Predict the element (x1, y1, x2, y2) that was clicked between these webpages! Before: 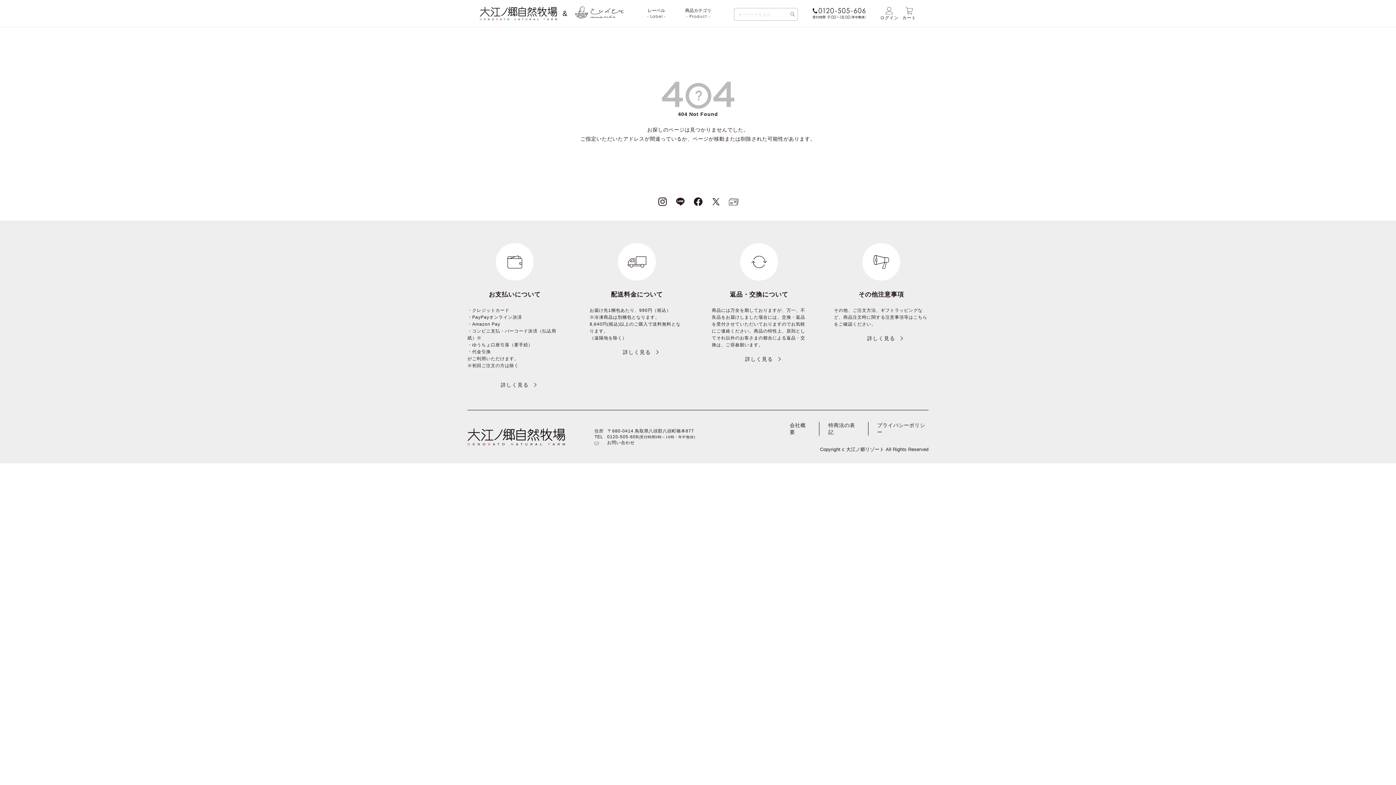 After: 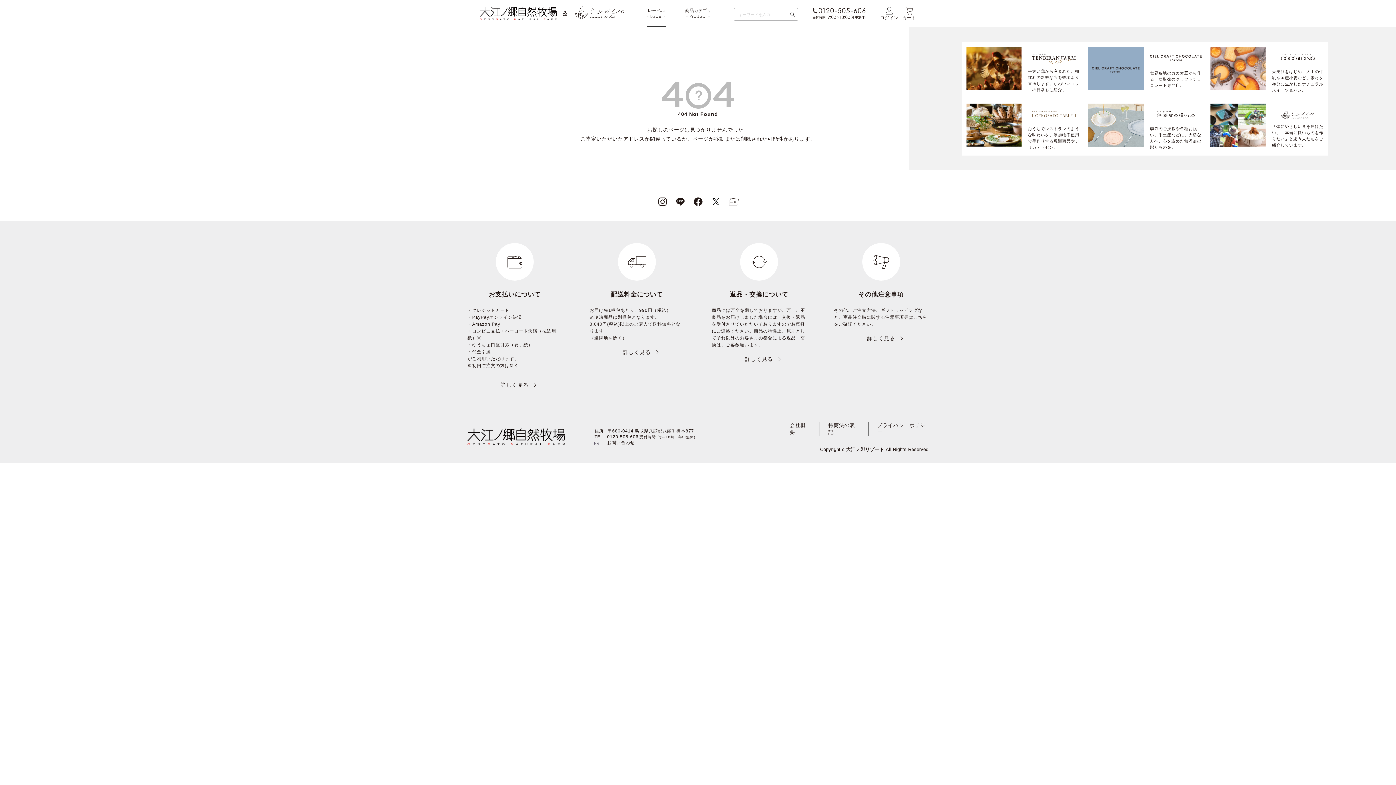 Action: bbox: (647, 0, 665, 27) label: レーベル
- Label -